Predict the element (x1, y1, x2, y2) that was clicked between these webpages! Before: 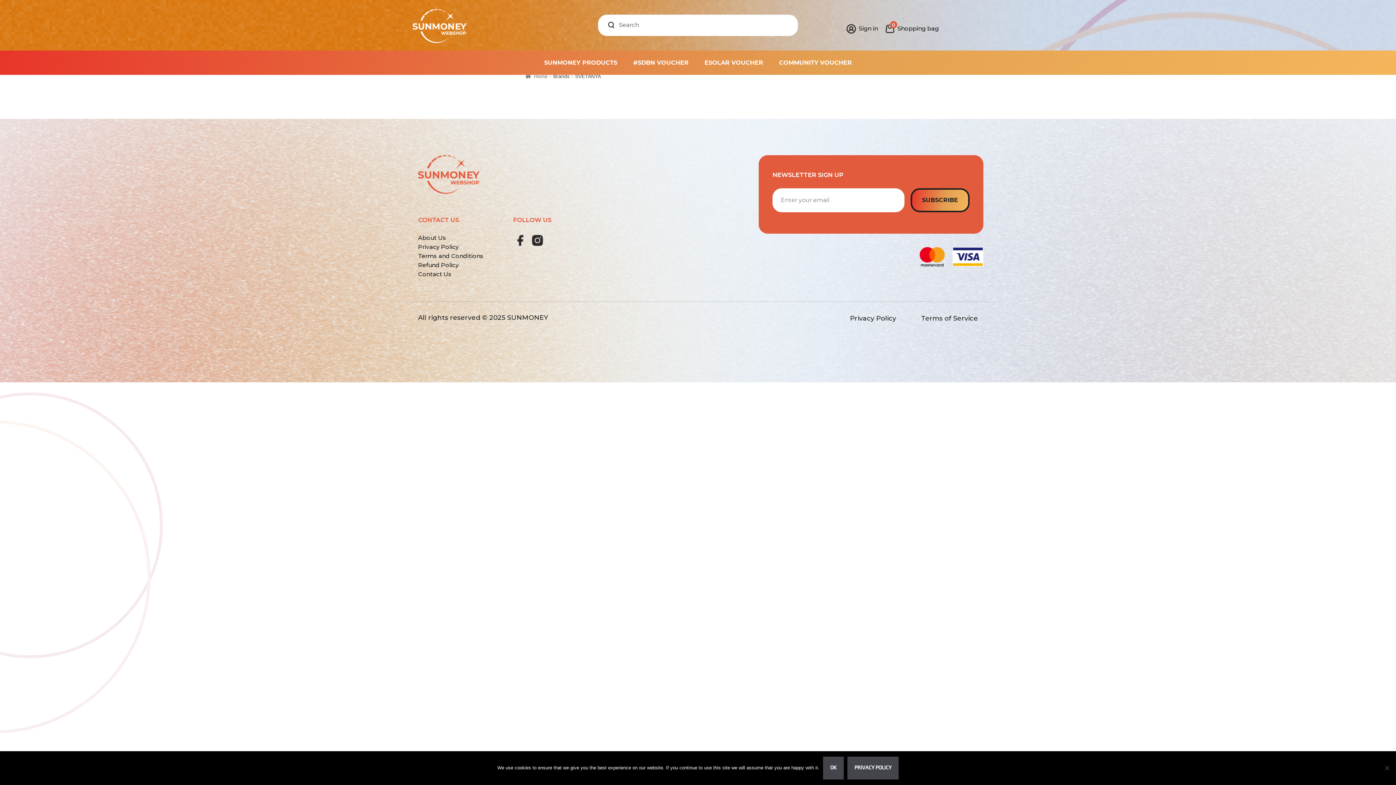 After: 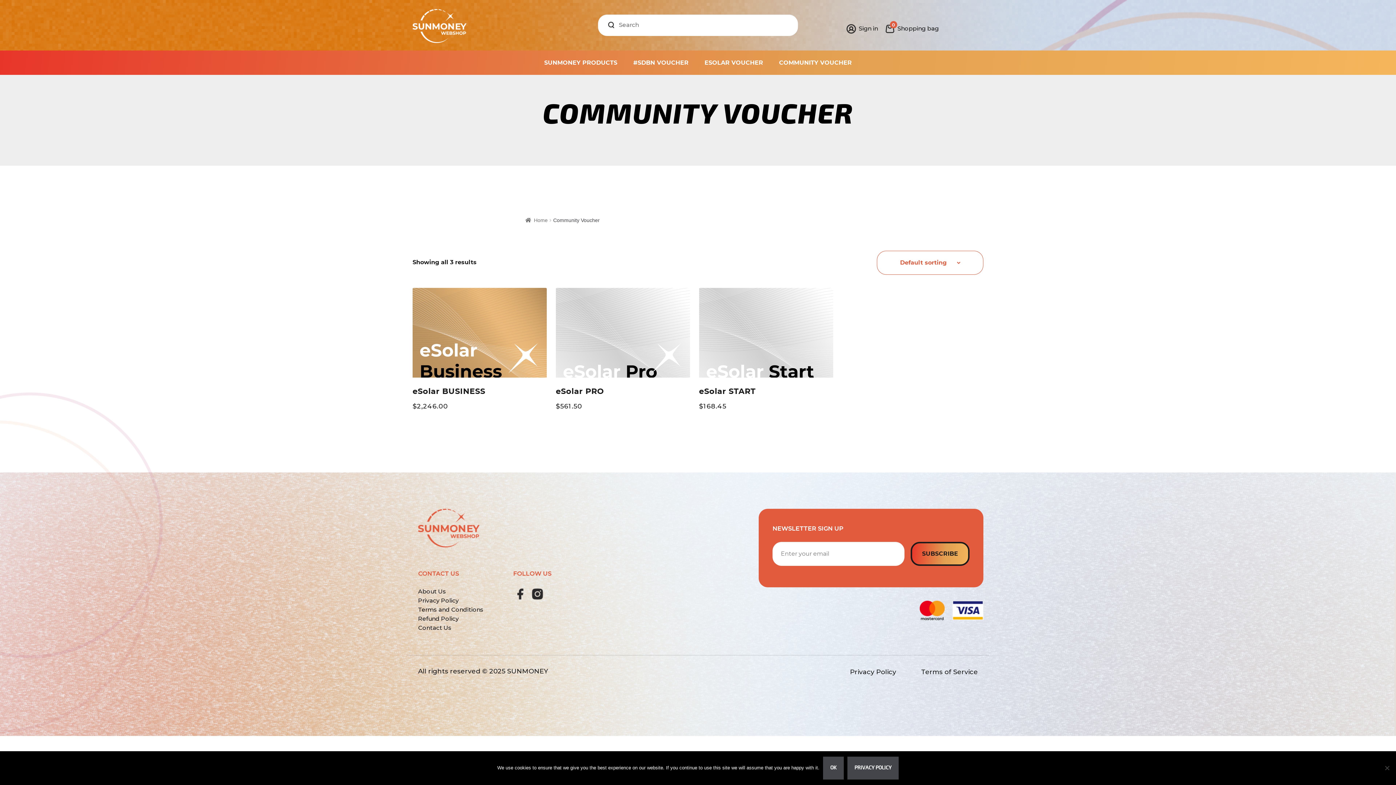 Action: label: COMMUNITY VOUCHER bbox: (779, 59, 852, 65)